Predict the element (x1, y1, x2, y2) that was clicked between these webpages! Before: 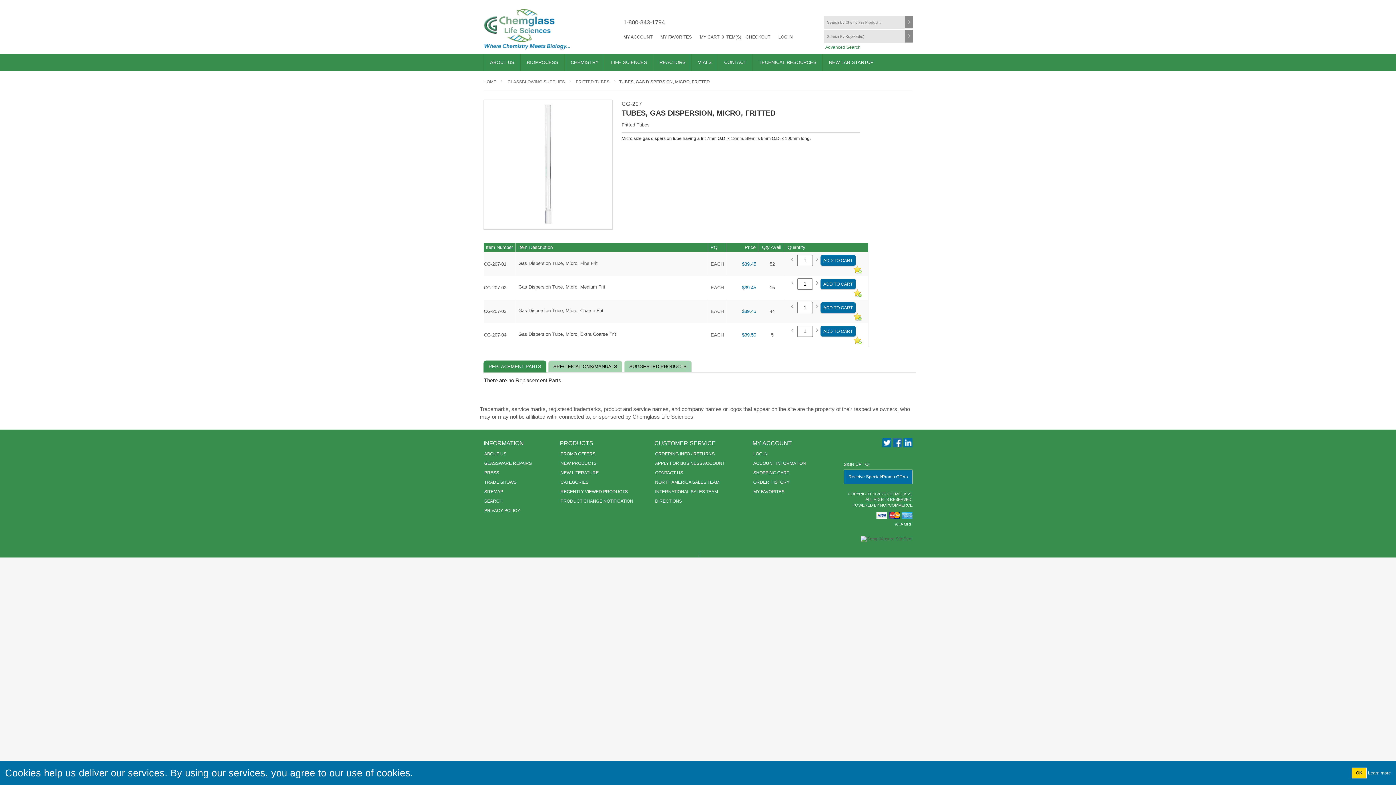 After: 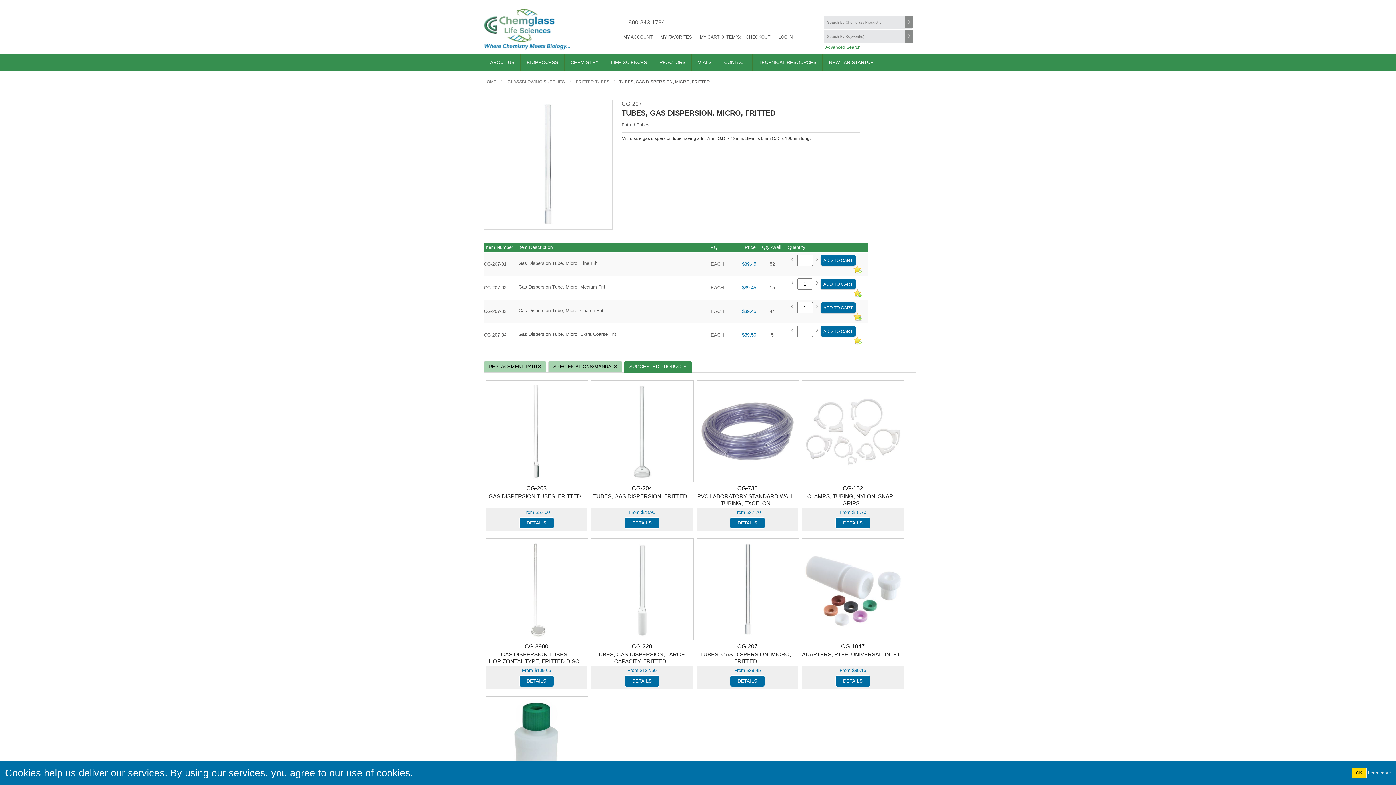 Action: label: SUGGESTED PRODUCTS bbox: (624, 360, 692, 372)